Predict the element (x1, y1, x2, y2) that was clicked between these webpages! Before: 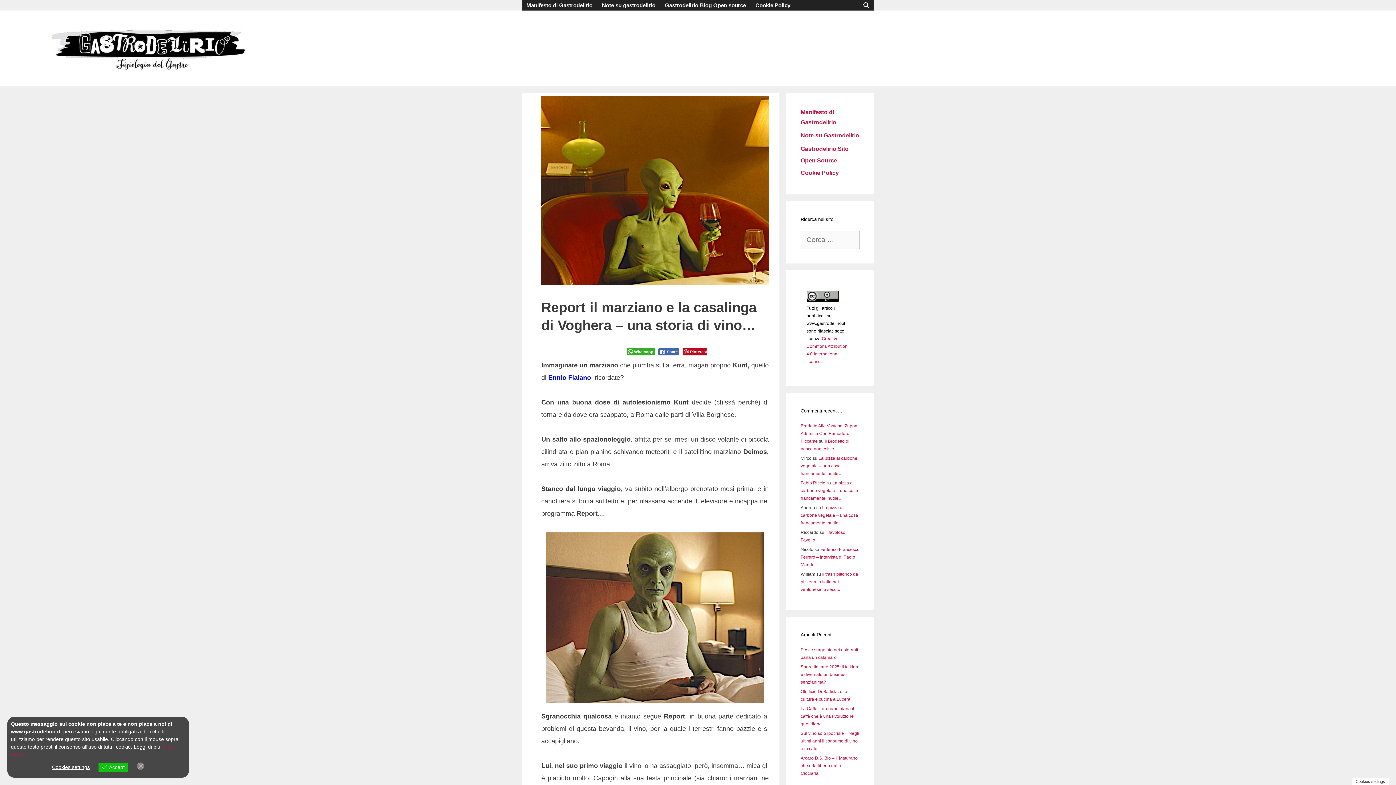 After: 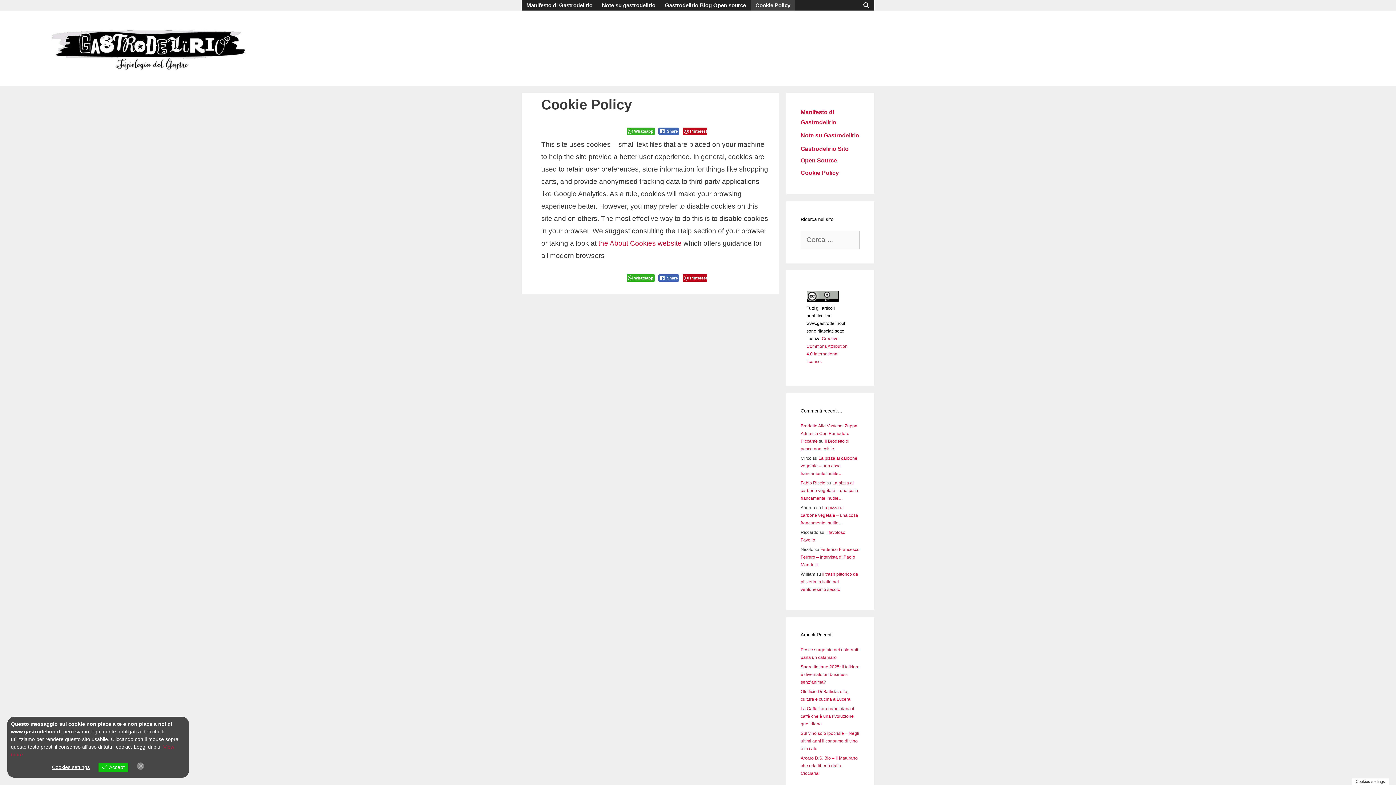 Action: label: Cookie Policy bbox: (750, 0, 795, 10)